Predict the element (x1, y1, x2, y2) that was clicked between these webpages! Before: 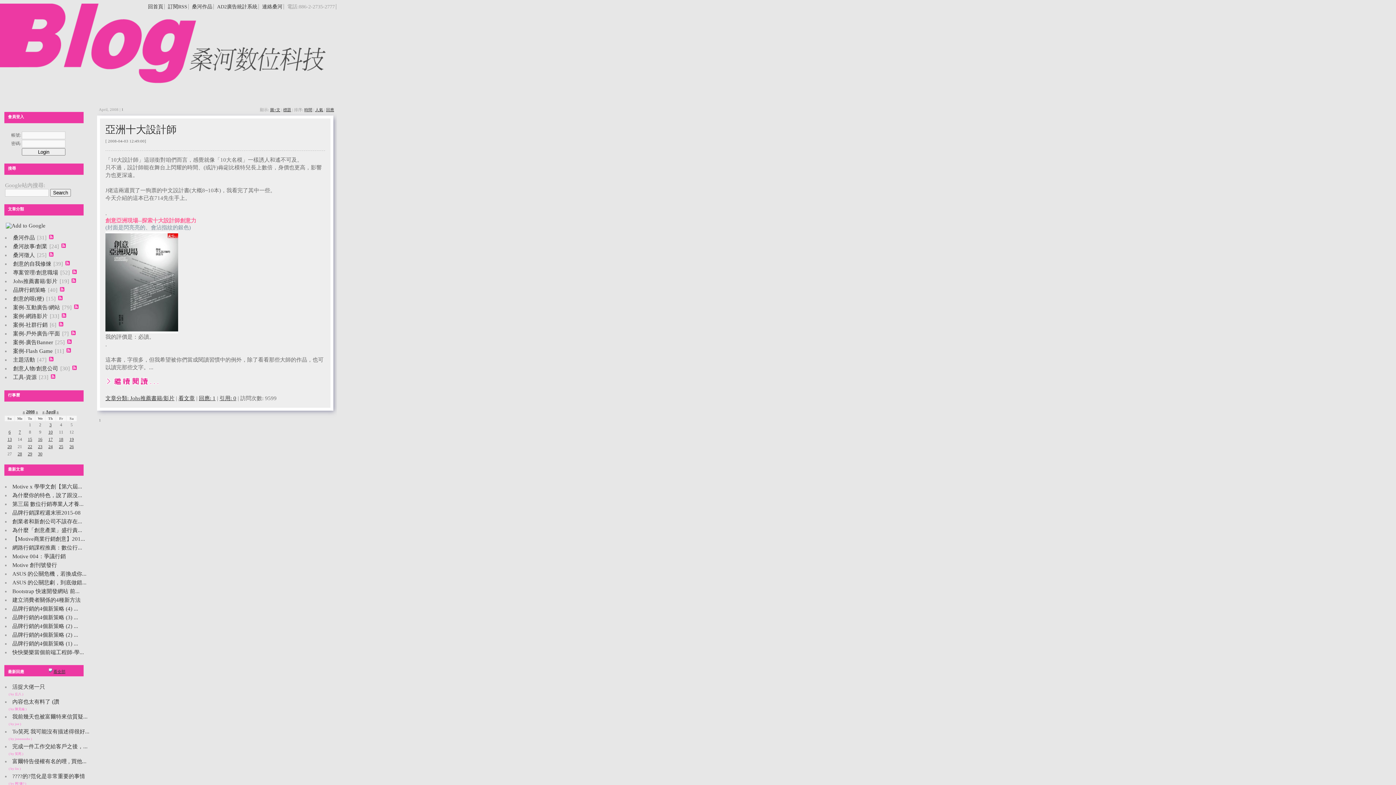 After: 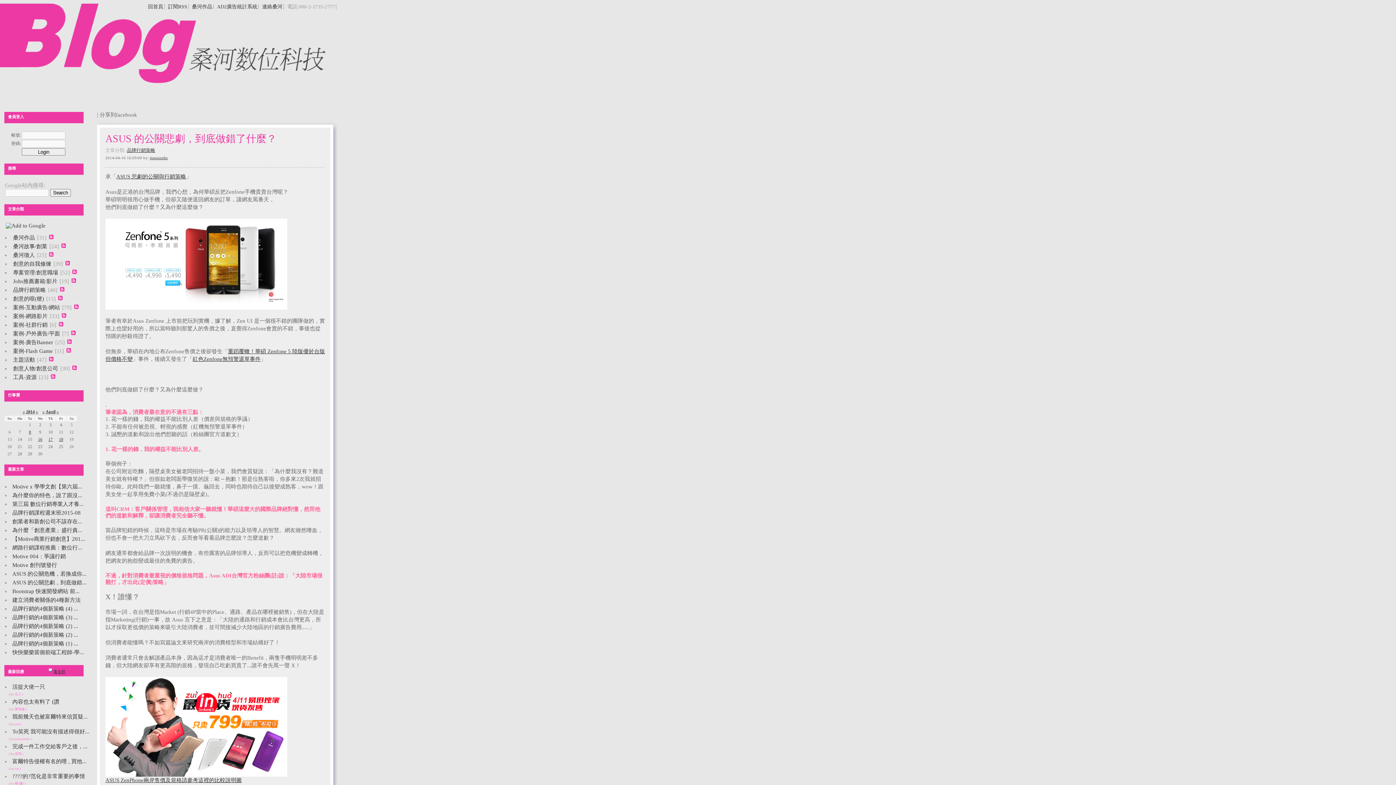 Action: label: ASUS 的公關悲劇，到底做錯... bbox: (12, 579, 86, 585)